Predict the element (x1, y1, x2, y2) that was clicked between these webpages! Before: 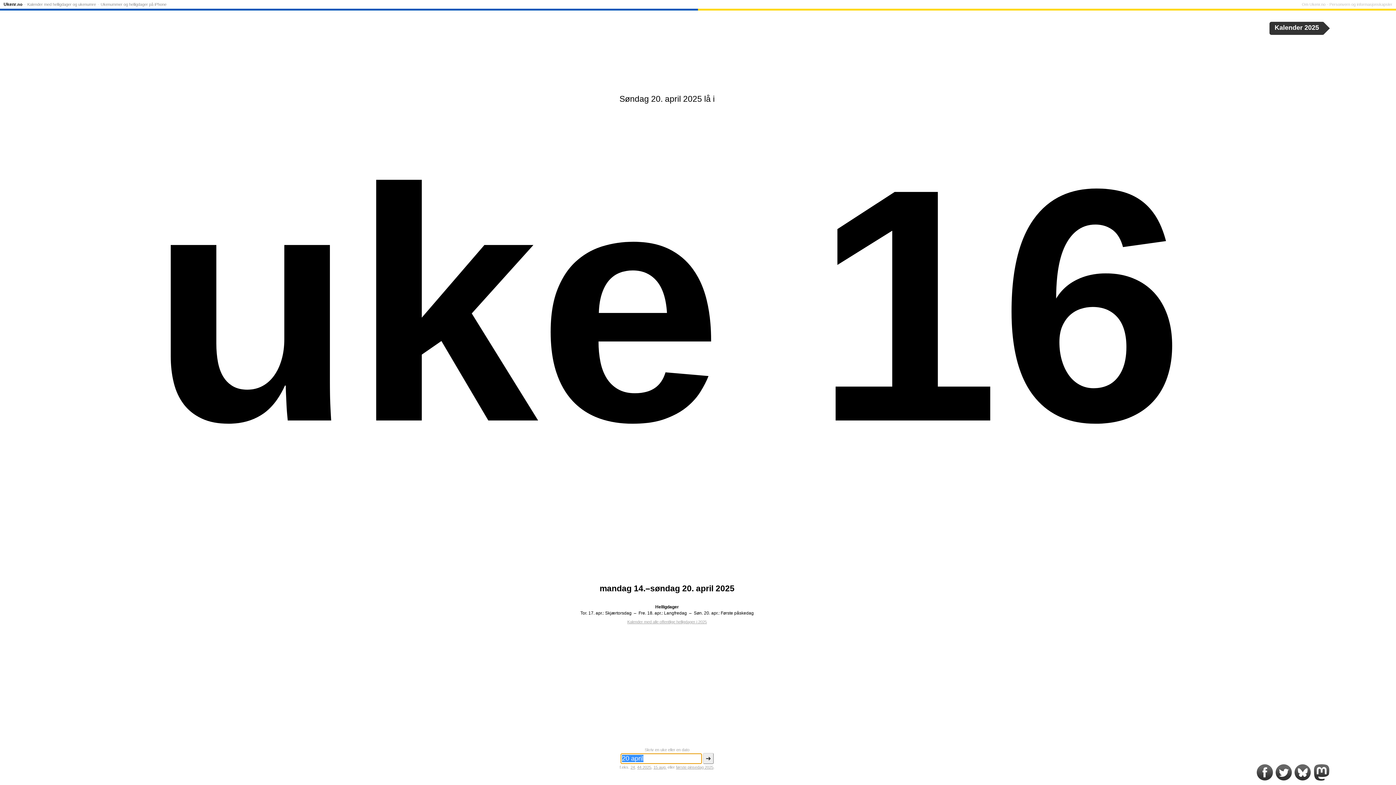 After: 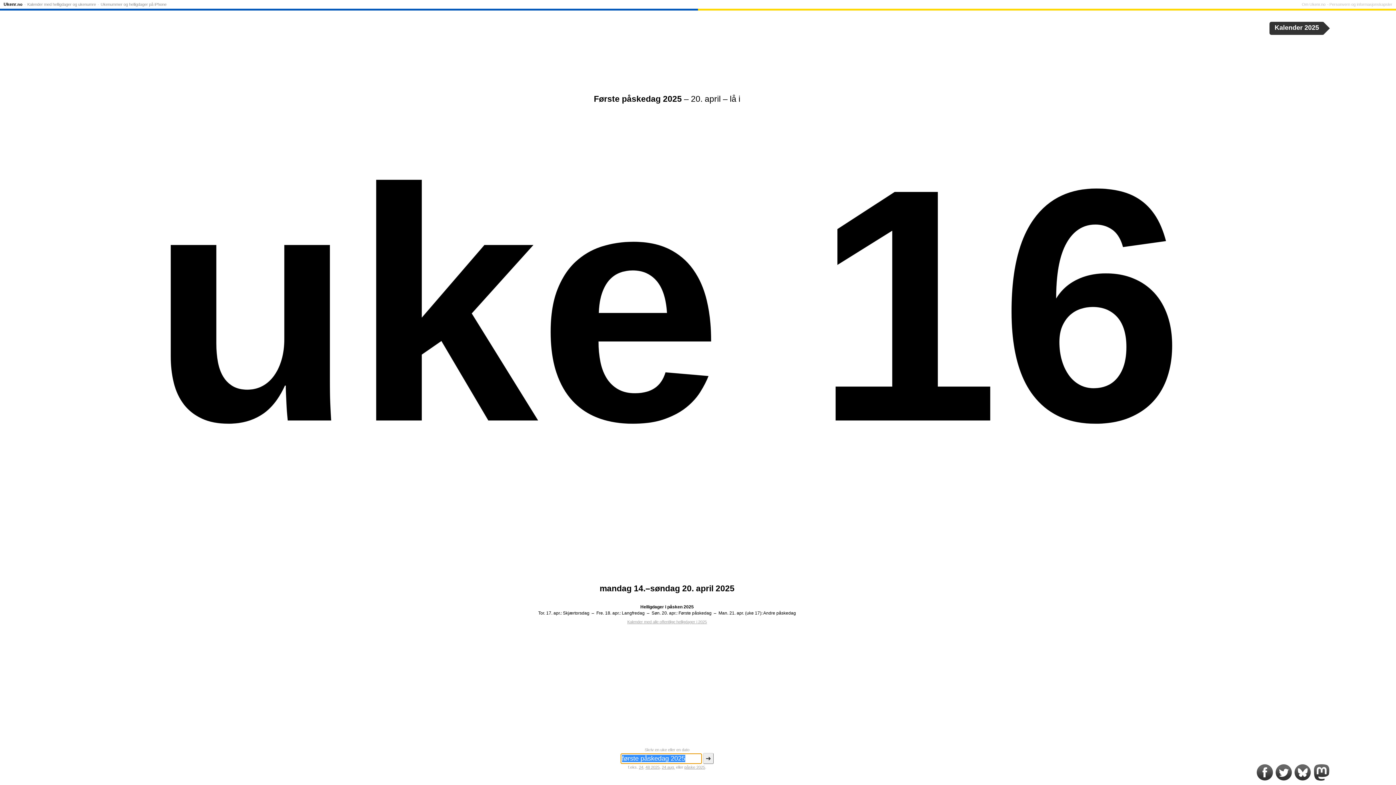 Action: bbox: (720, 610, 754, 616) label: Første påskedag